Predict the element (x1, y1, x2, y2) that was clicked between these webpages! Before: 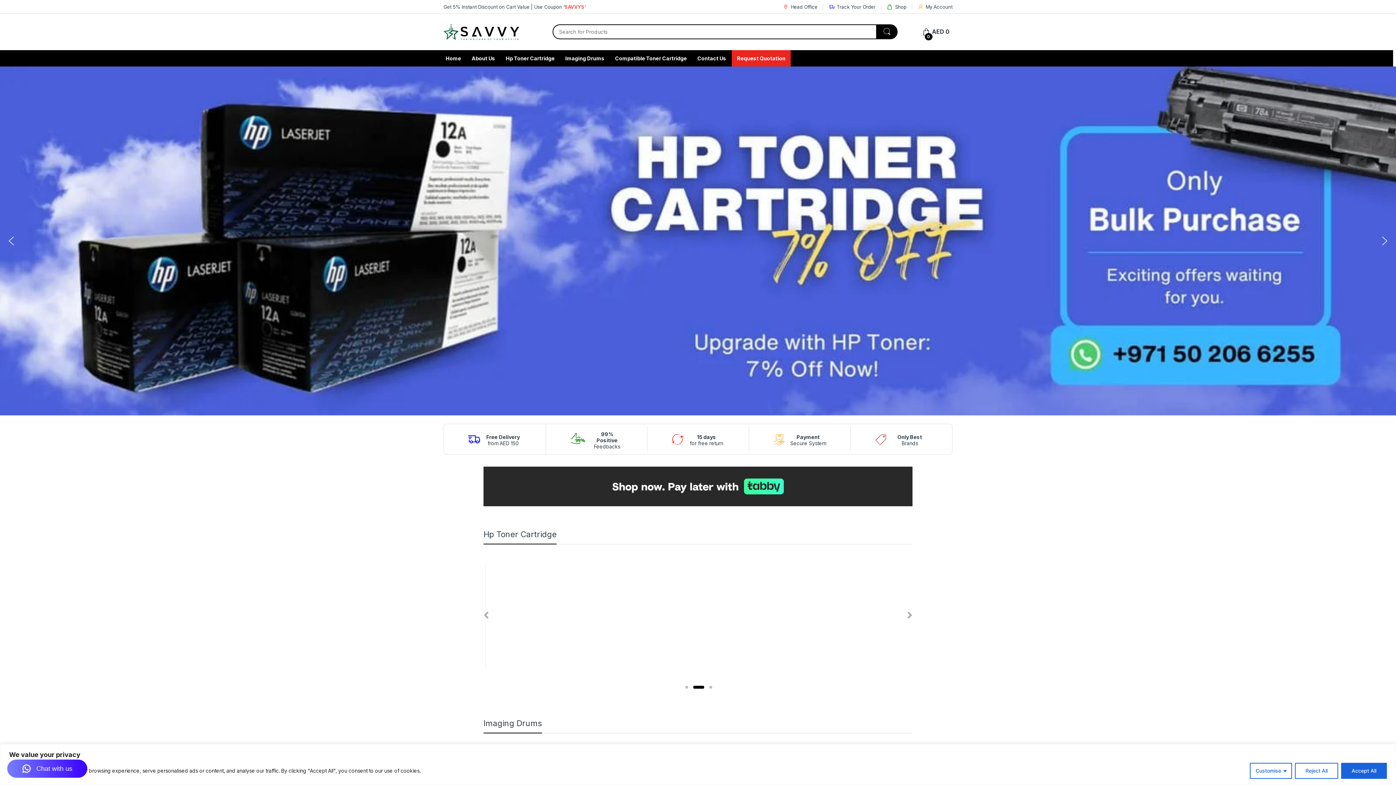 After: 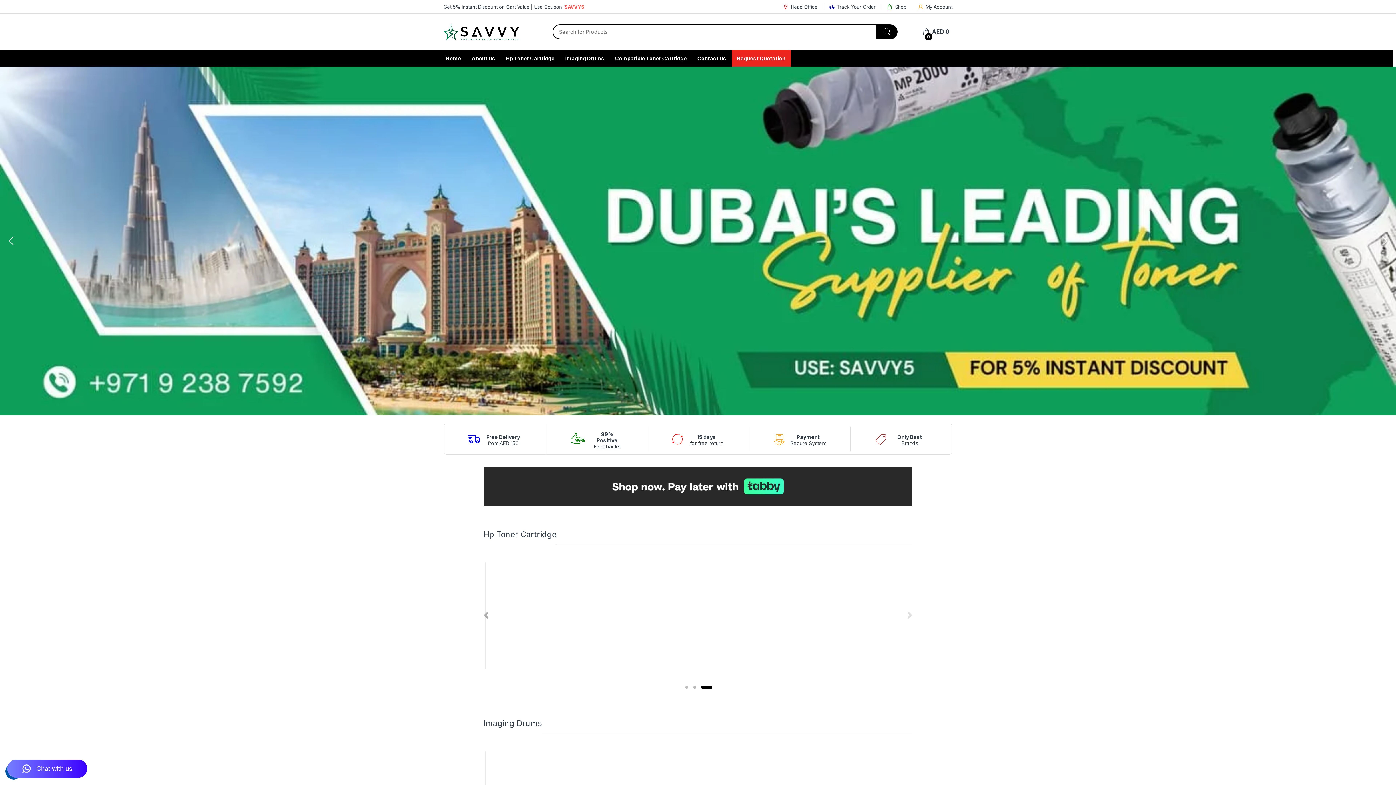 Action: label: Reject All bbox: (1295, 763, 1338, 779)